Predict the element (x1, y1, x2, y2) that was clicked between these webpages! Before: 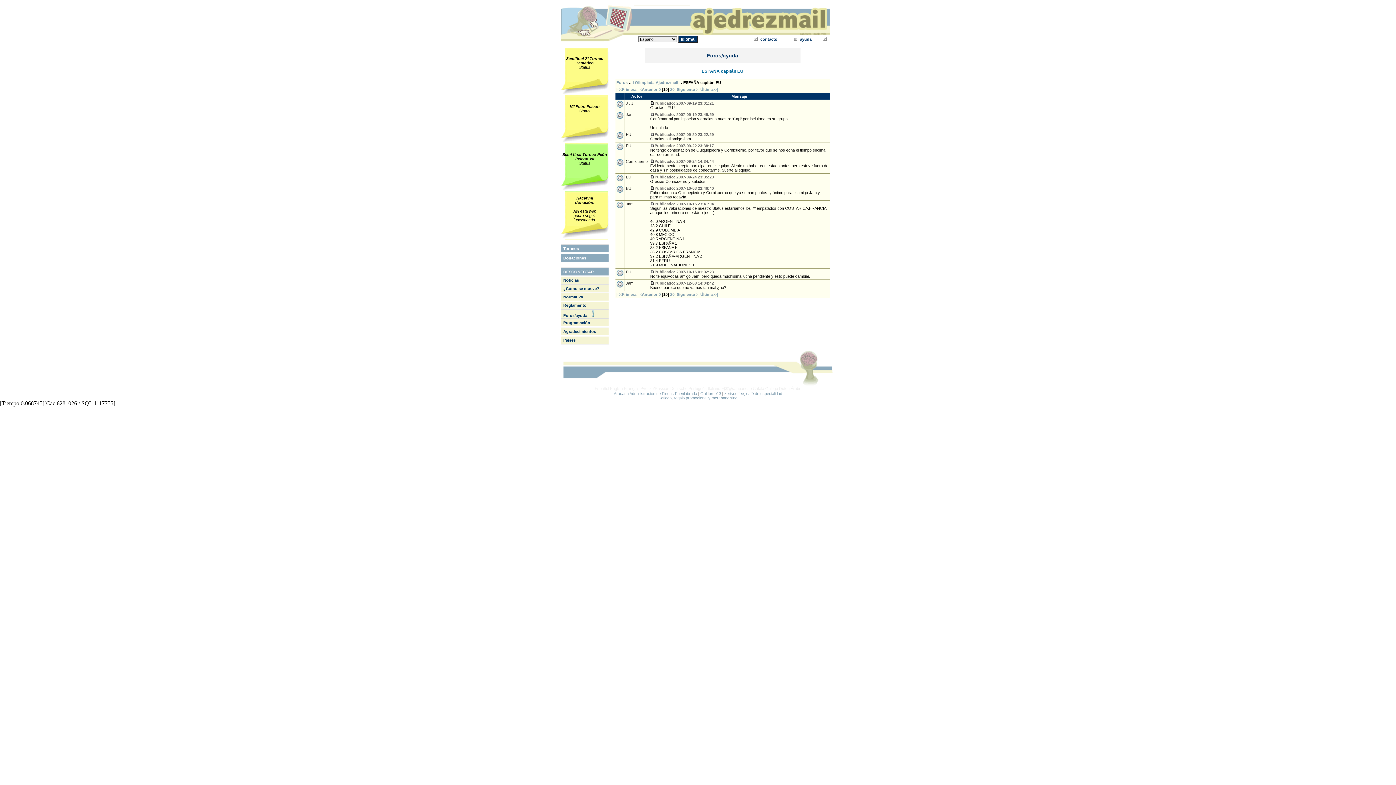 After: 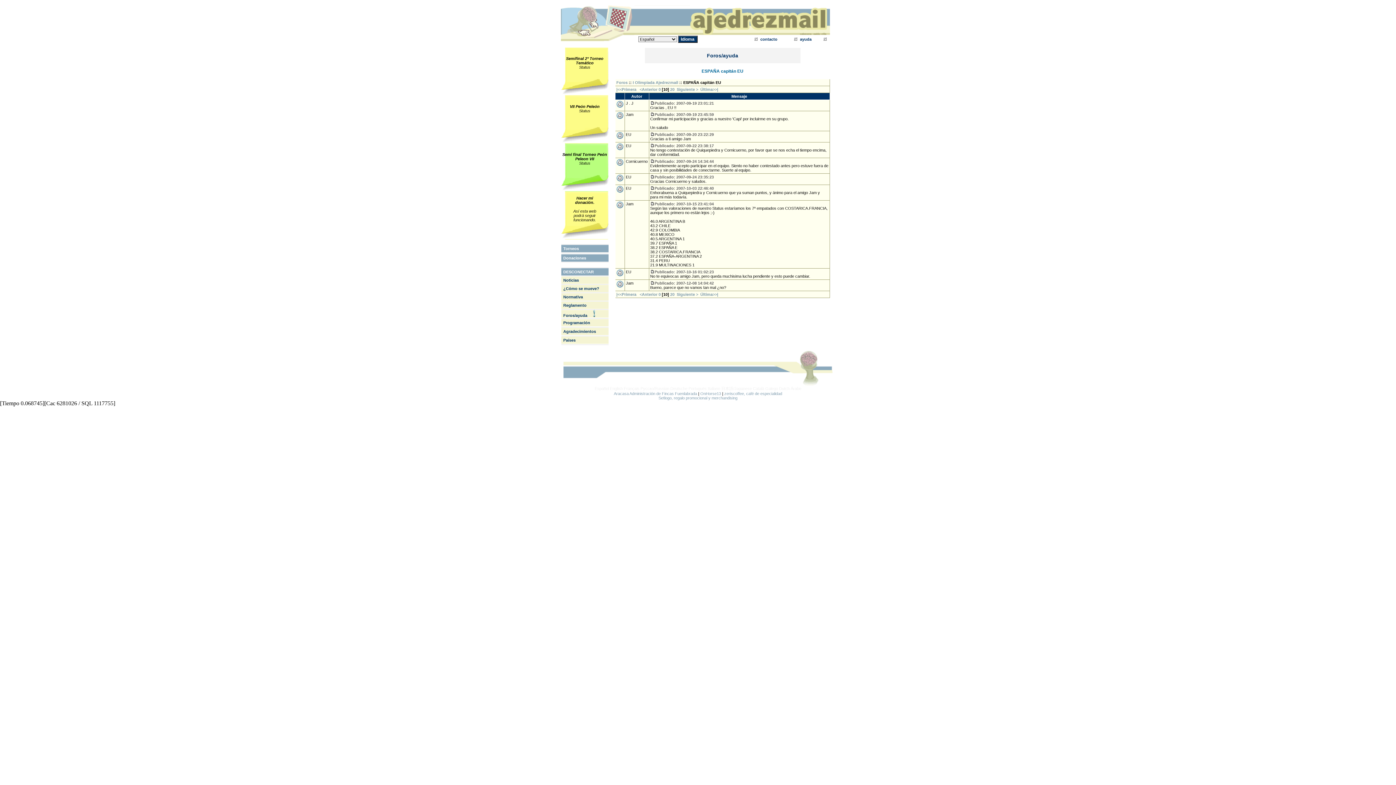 Action: bbox: (614, 391, 697, 396) label: Aracasa Administración de Fincas Fuenlabrada